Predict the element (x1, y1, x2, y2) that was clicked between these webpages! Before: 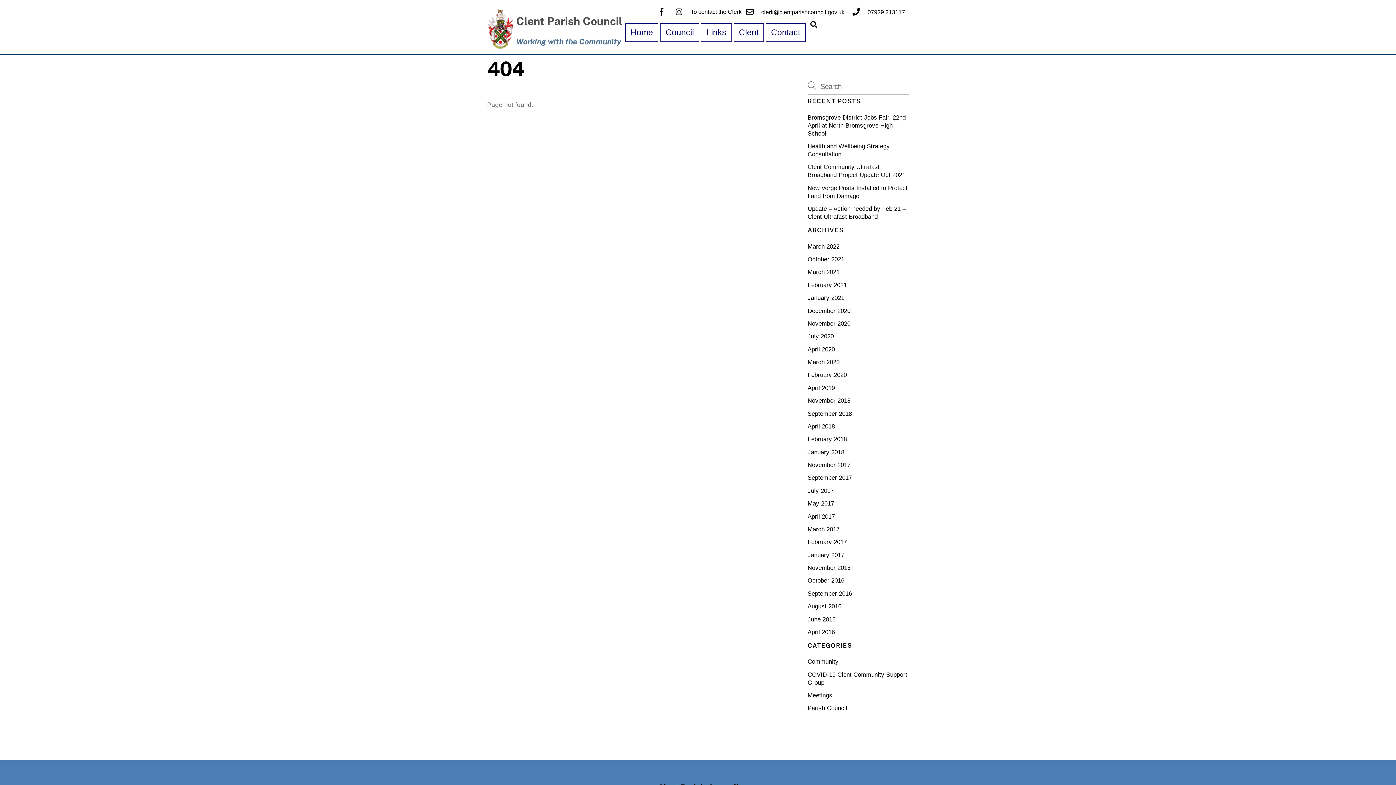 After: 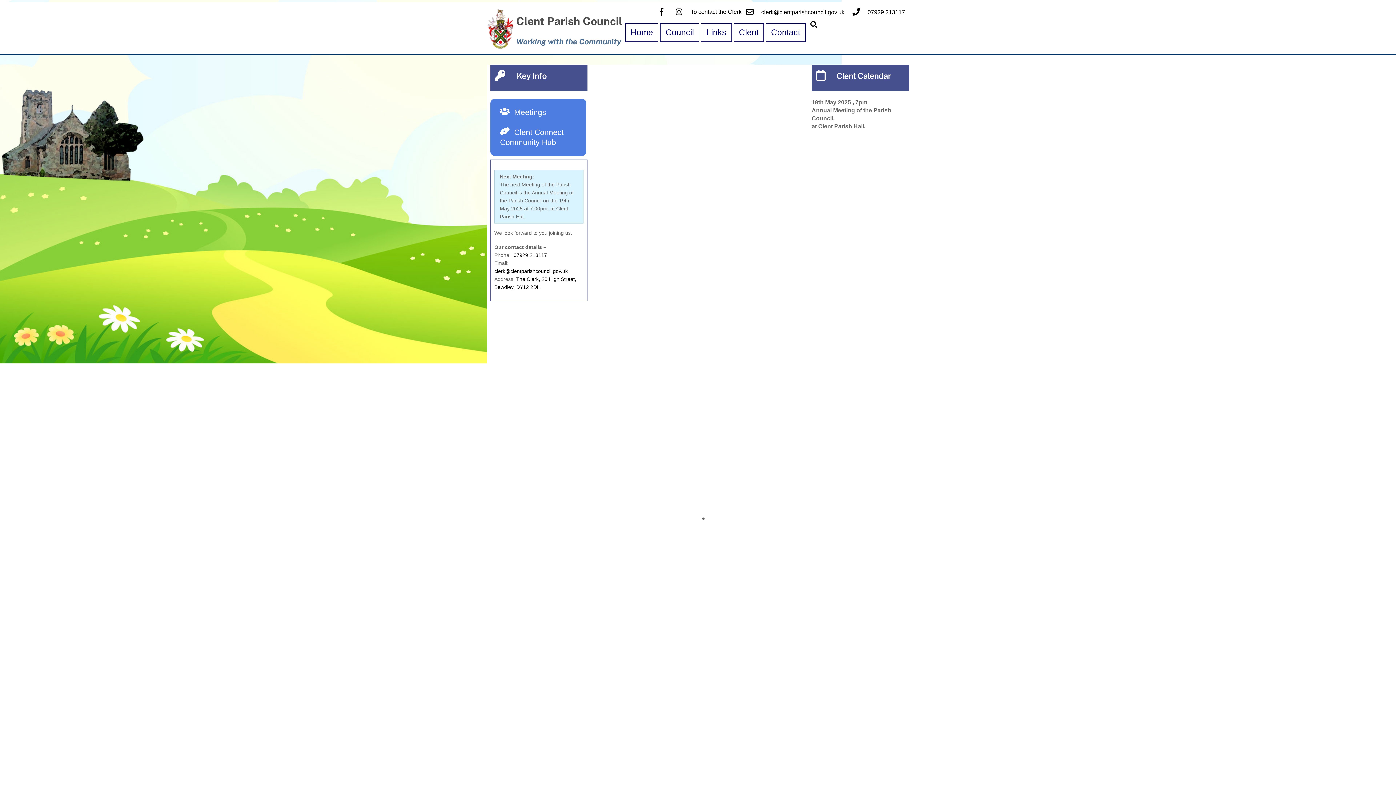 Action: bbox: (487, 38, 513, 53)